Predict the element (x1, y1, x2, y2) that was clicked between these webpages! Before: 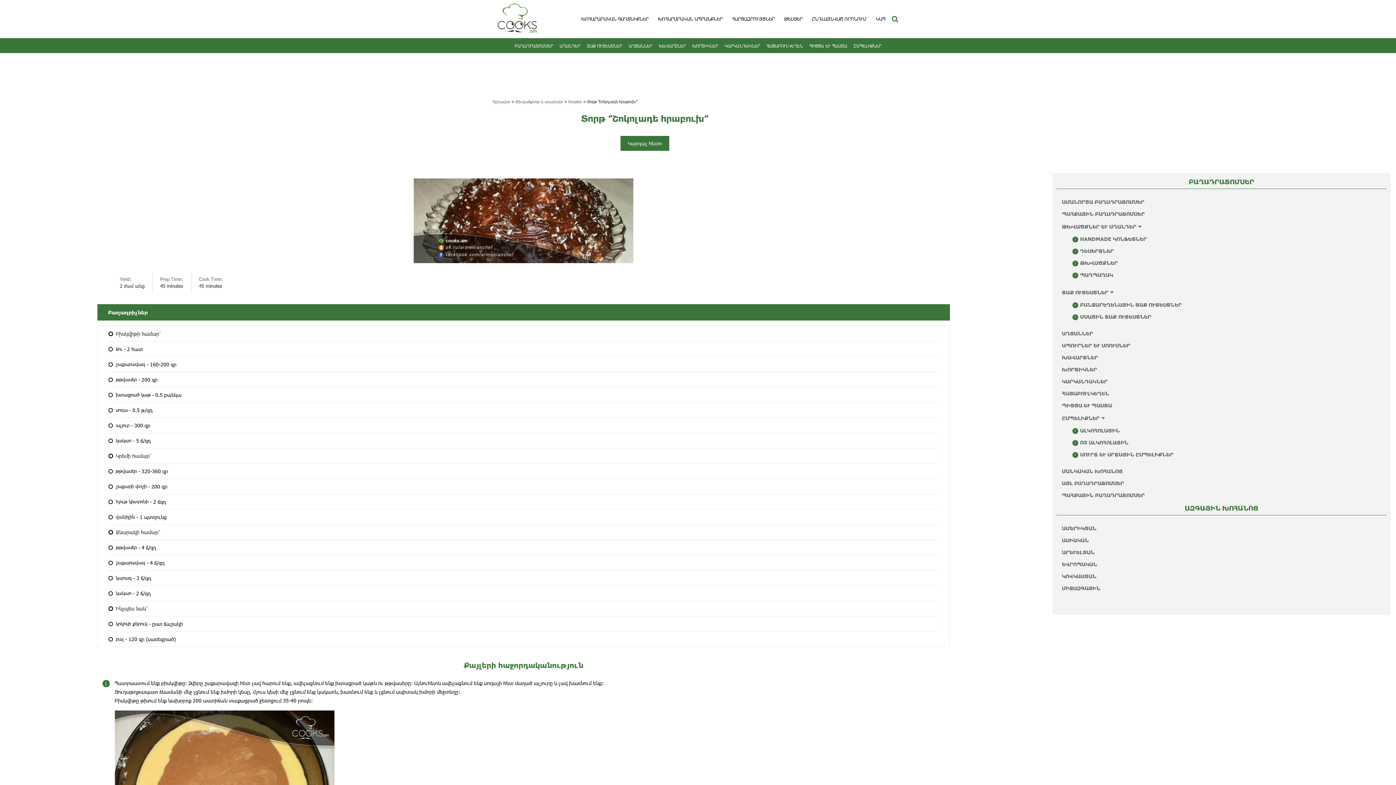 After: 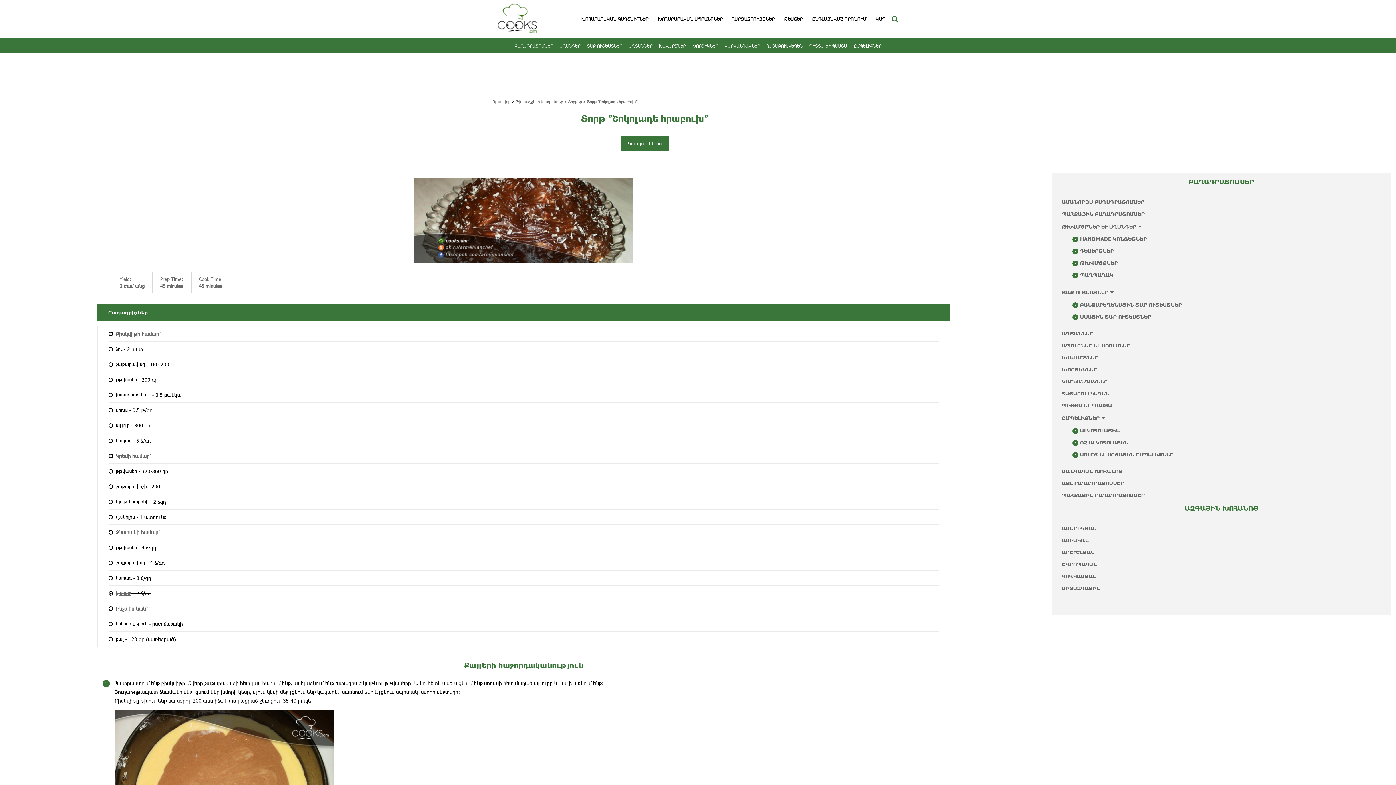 Action: bbox: (115, 590, 131, 596) label: կակաո